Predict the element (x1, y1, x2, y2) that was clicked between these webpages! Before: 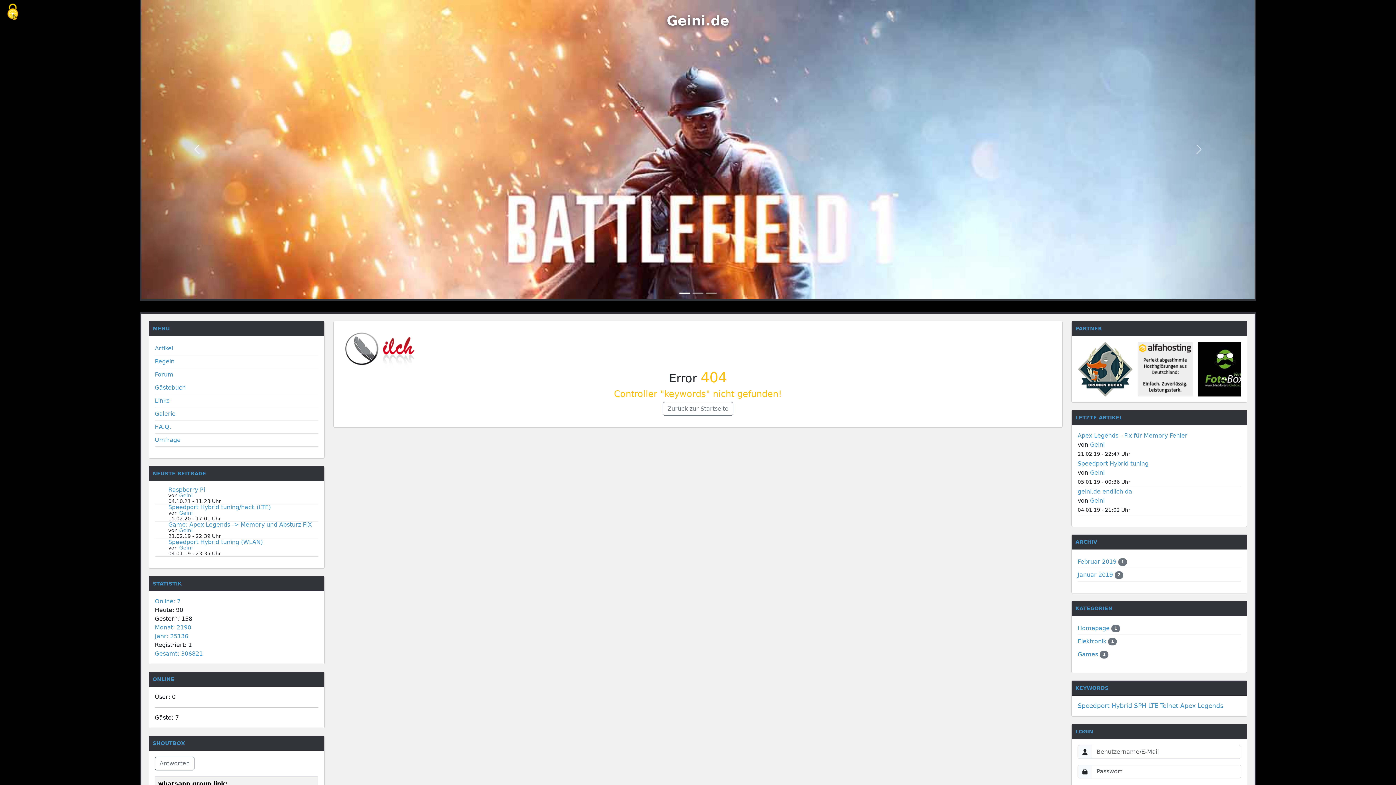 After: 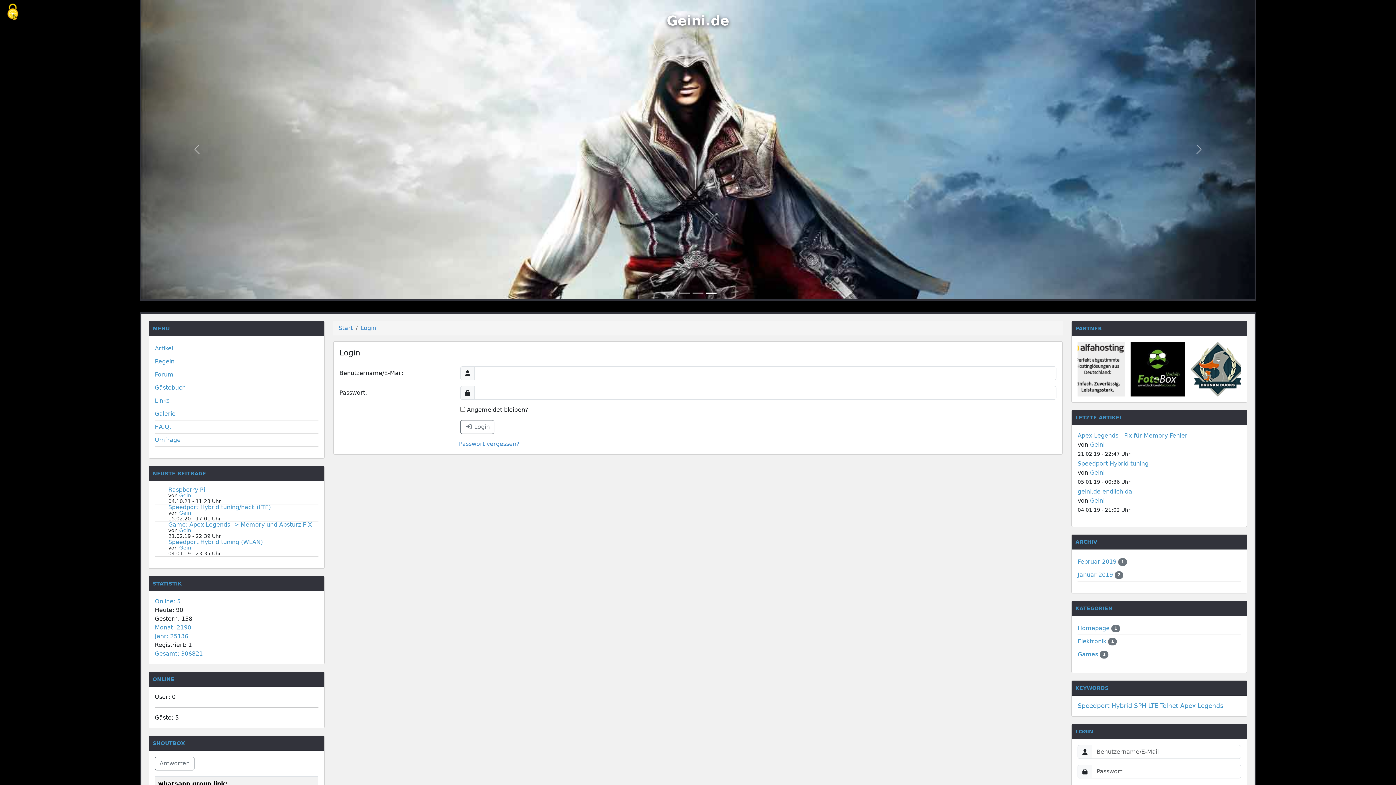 Action: bbox: (179, 492, 192, 498) label: Geini